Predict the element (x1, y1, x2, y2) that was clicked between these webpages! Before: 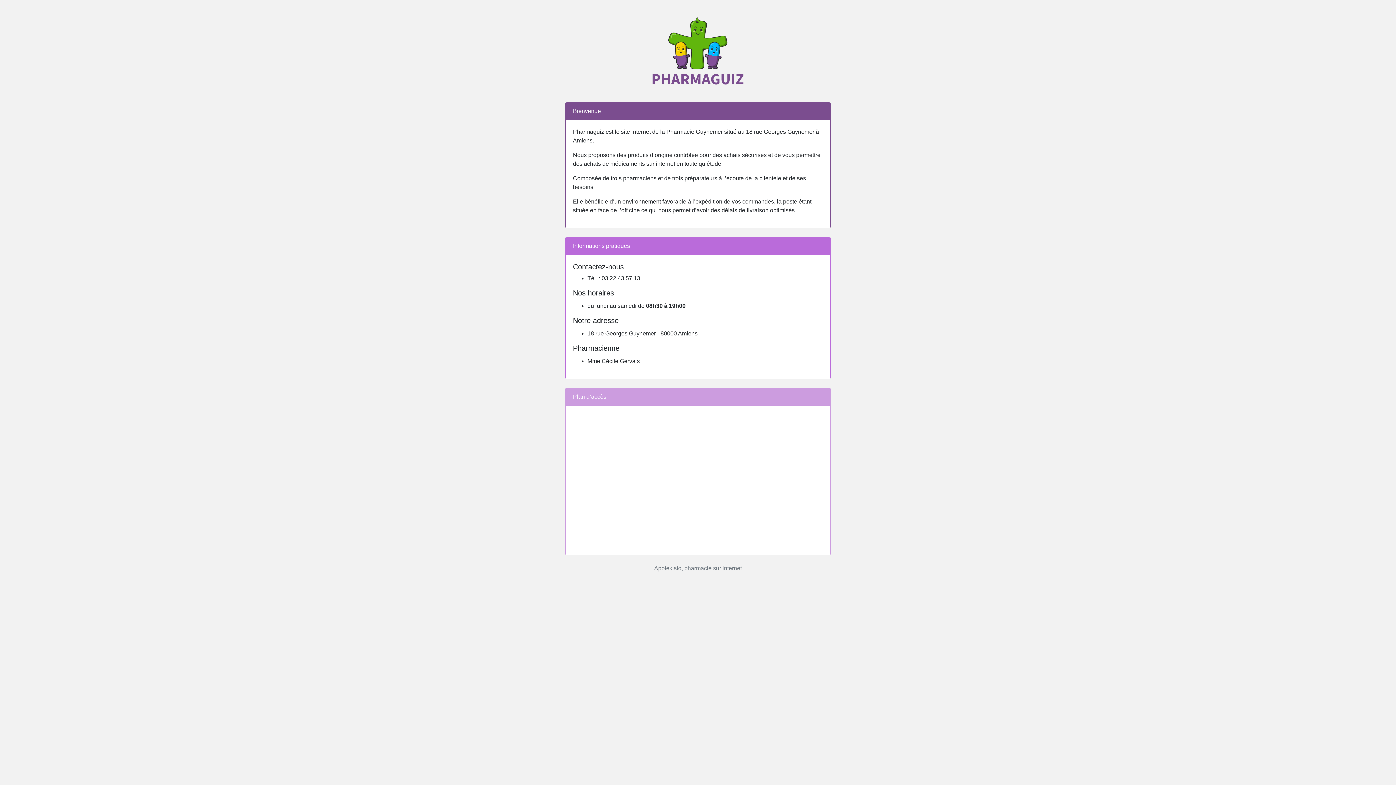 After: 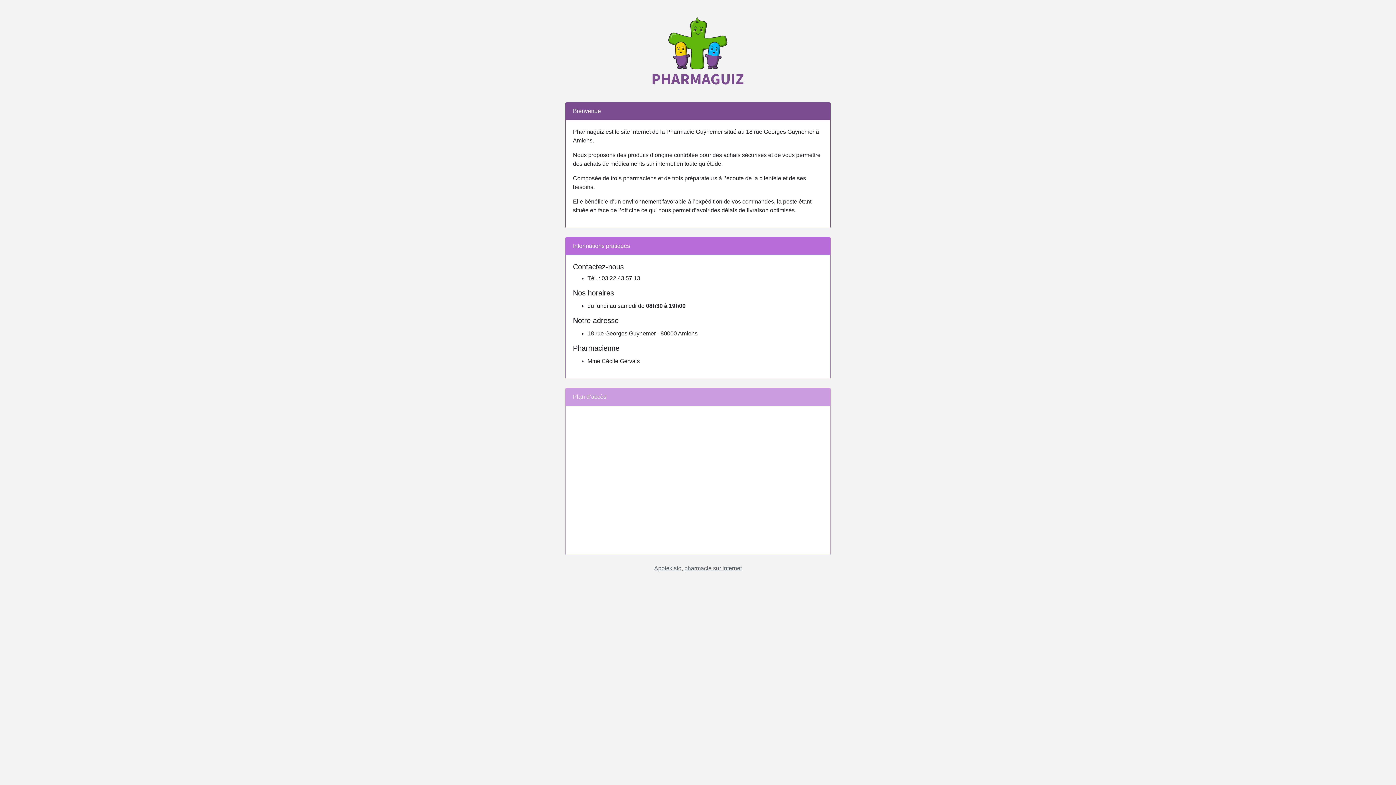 Action: label: Apotekisto, pharmacie sur internet bbox: (654, 565, 742, 571)